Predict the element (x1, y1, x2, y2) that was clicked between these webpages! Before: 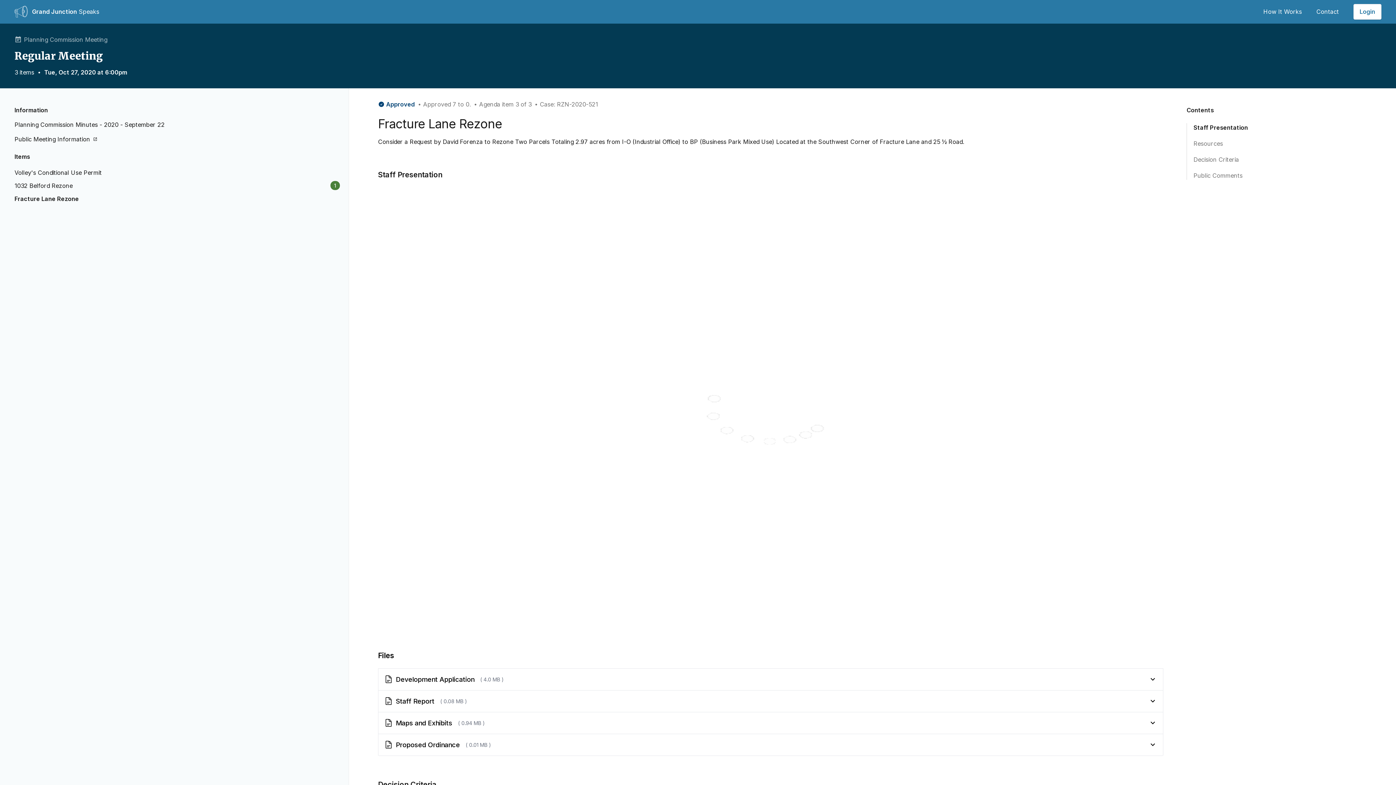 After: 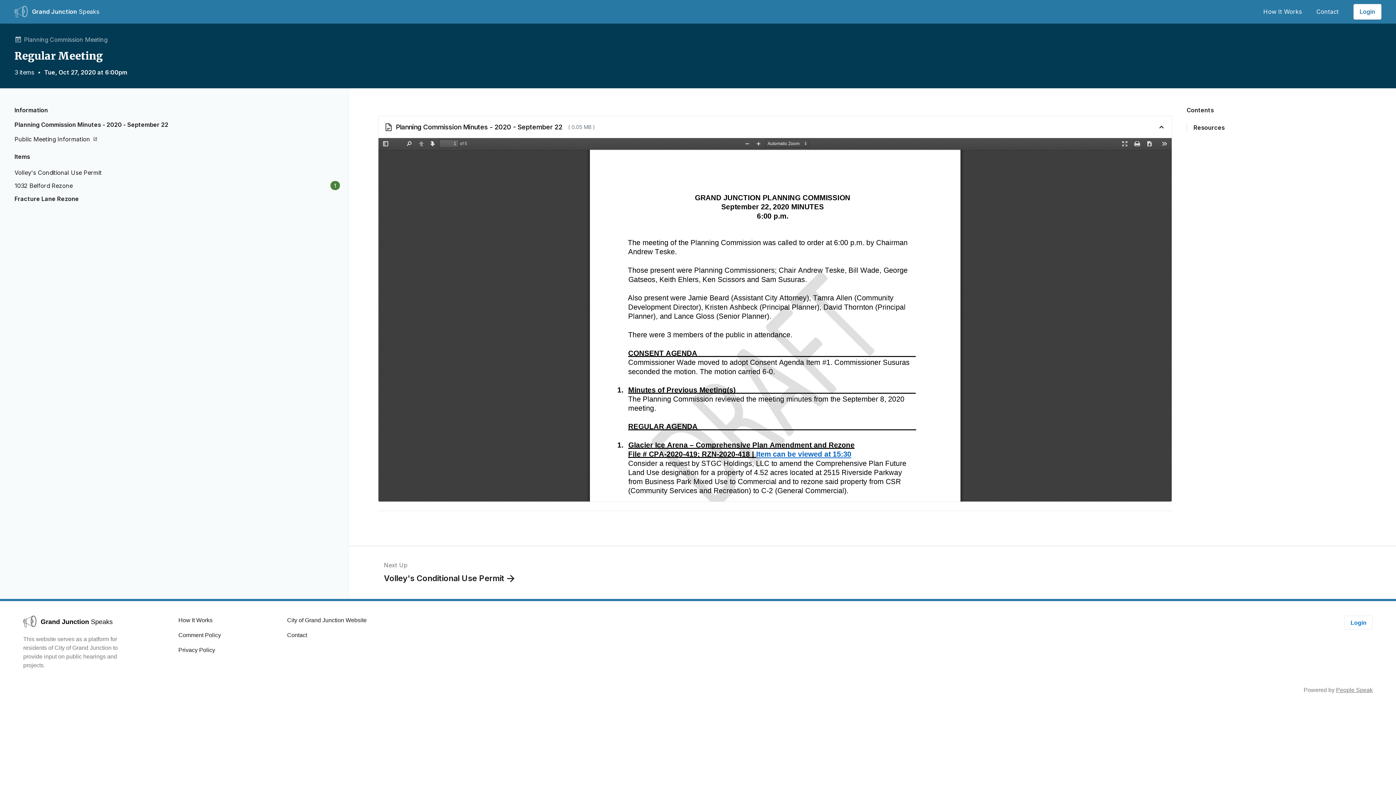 Action: label: Planning Commission Minutes - 2020 - September 22 bbox: (14, 120, 340, 129)